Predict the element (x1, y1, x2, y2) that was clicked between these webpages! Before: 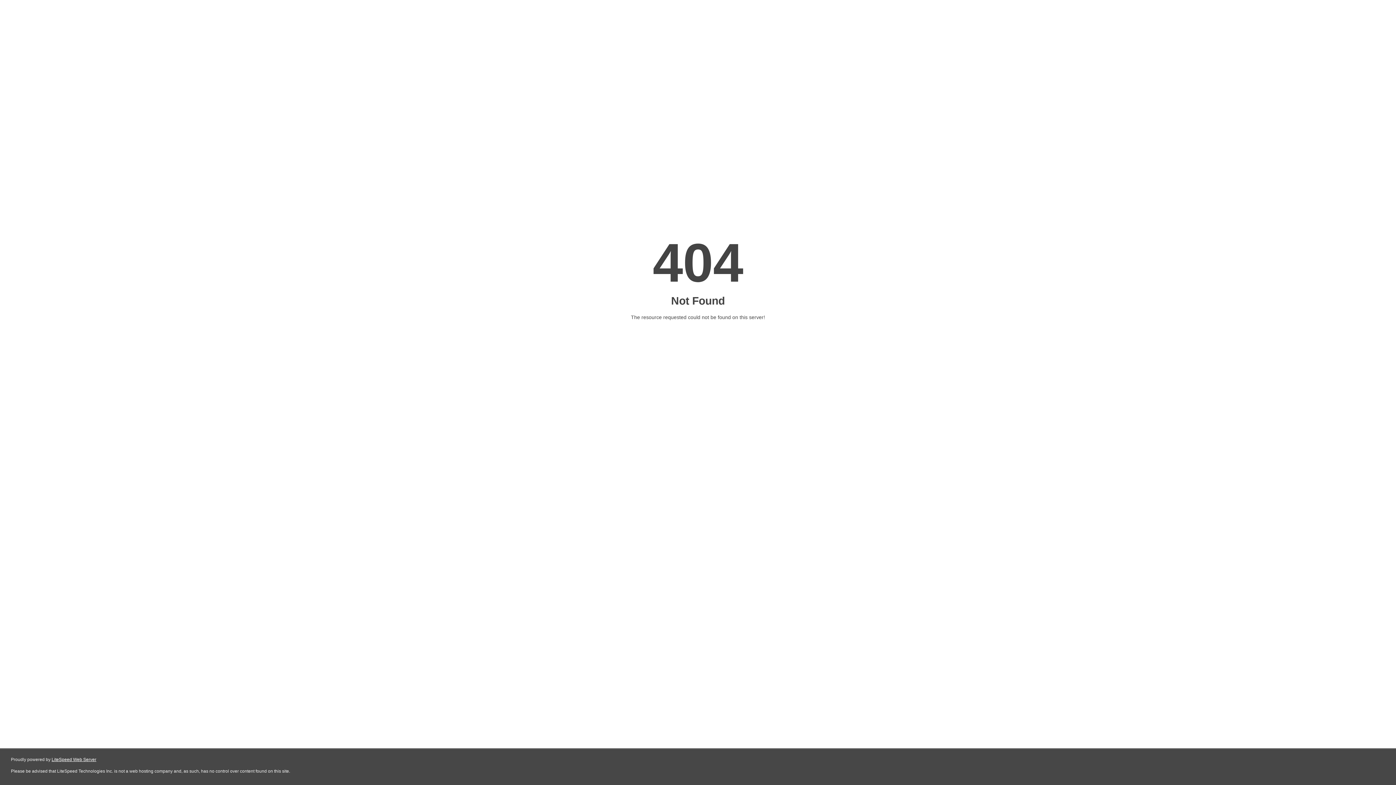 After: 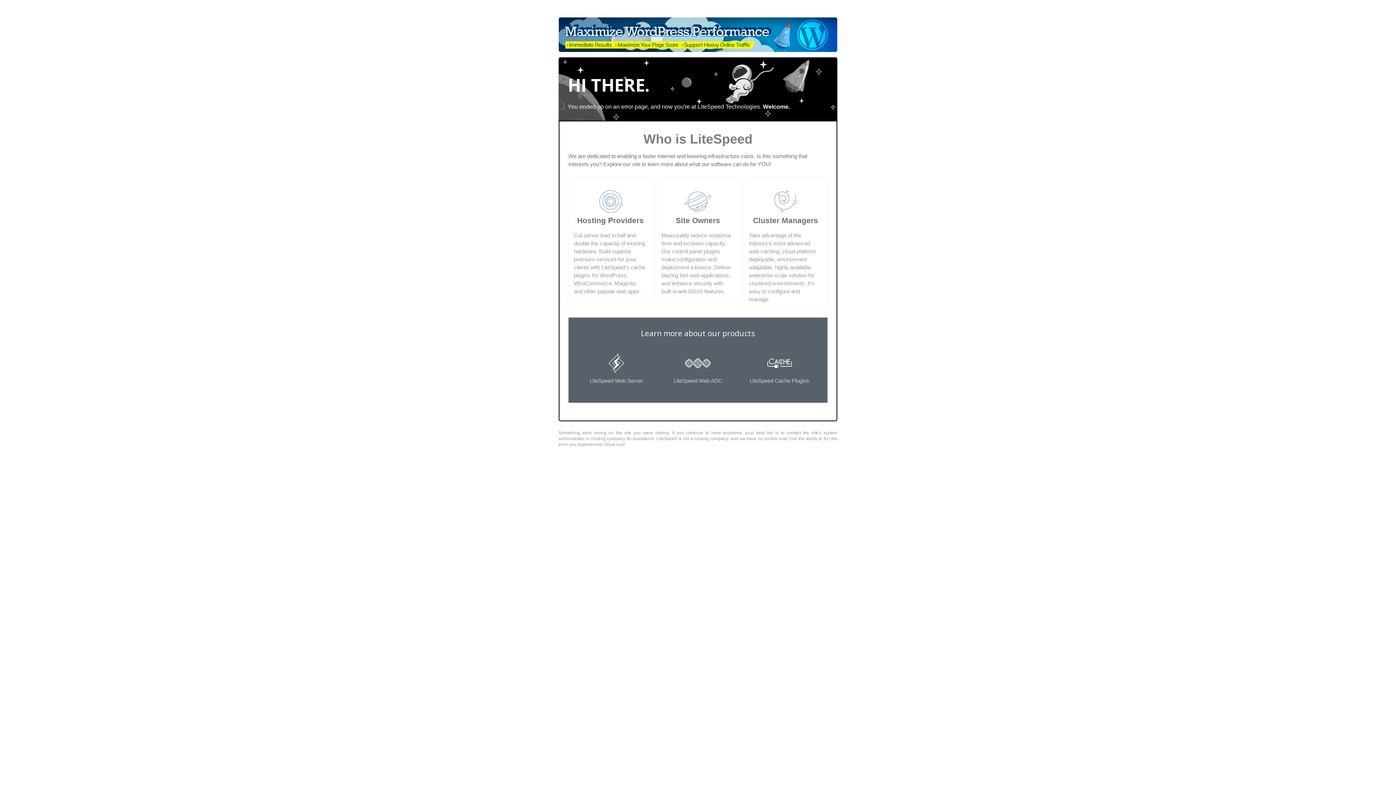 Action: label: LiteSpeed Web Server bbox: (51, 757, 96, 762)